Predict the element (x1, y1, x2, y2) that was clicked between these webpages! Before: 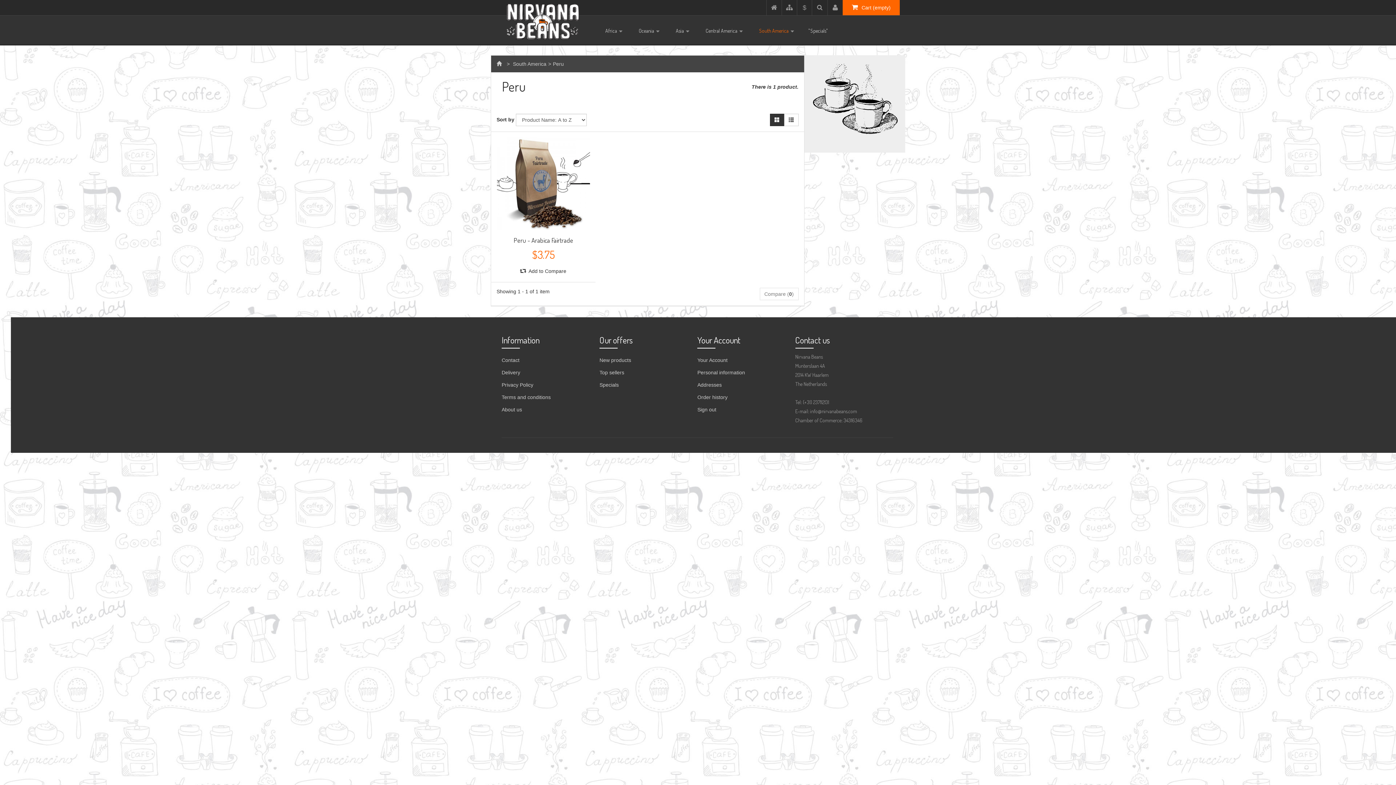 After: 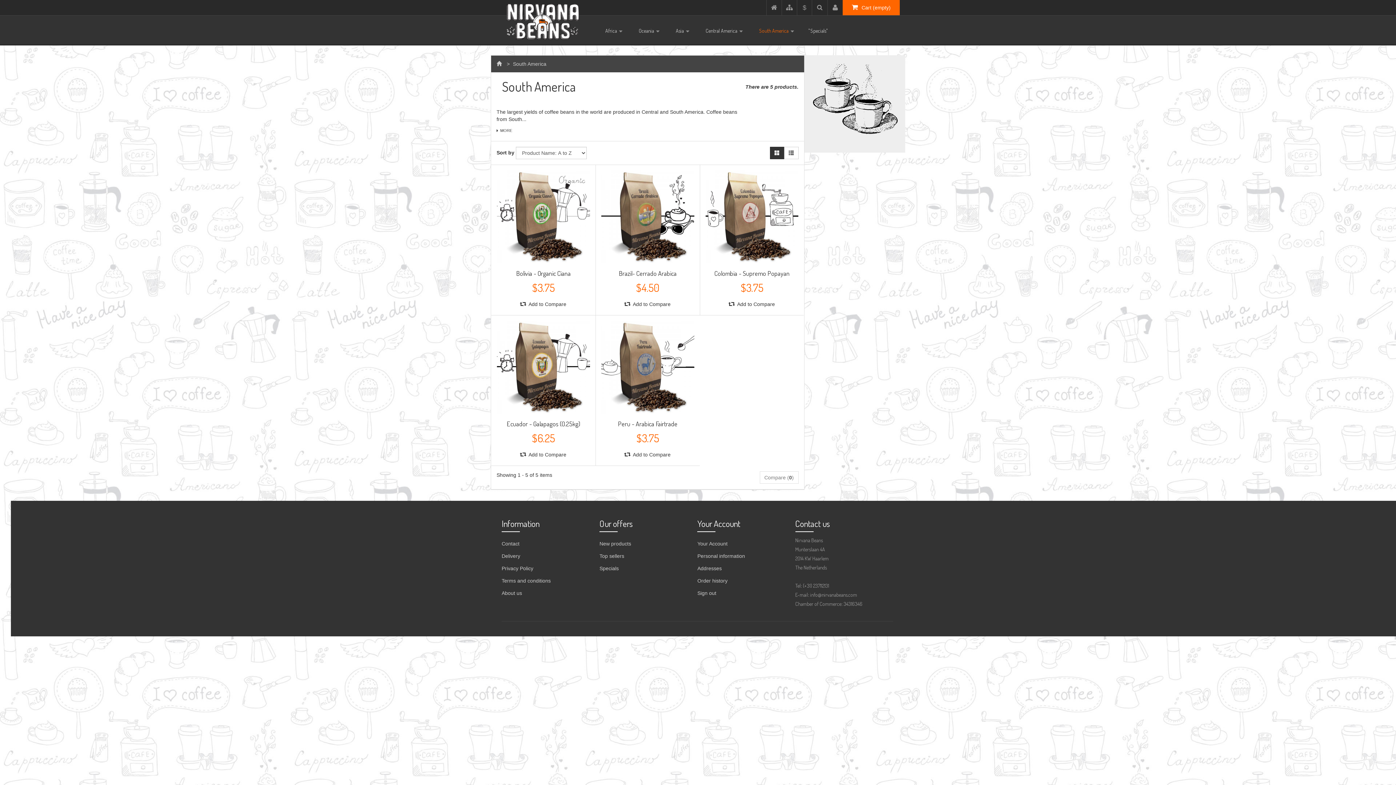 Action: bbox: (753, 24, 797, 40) label: South America
»